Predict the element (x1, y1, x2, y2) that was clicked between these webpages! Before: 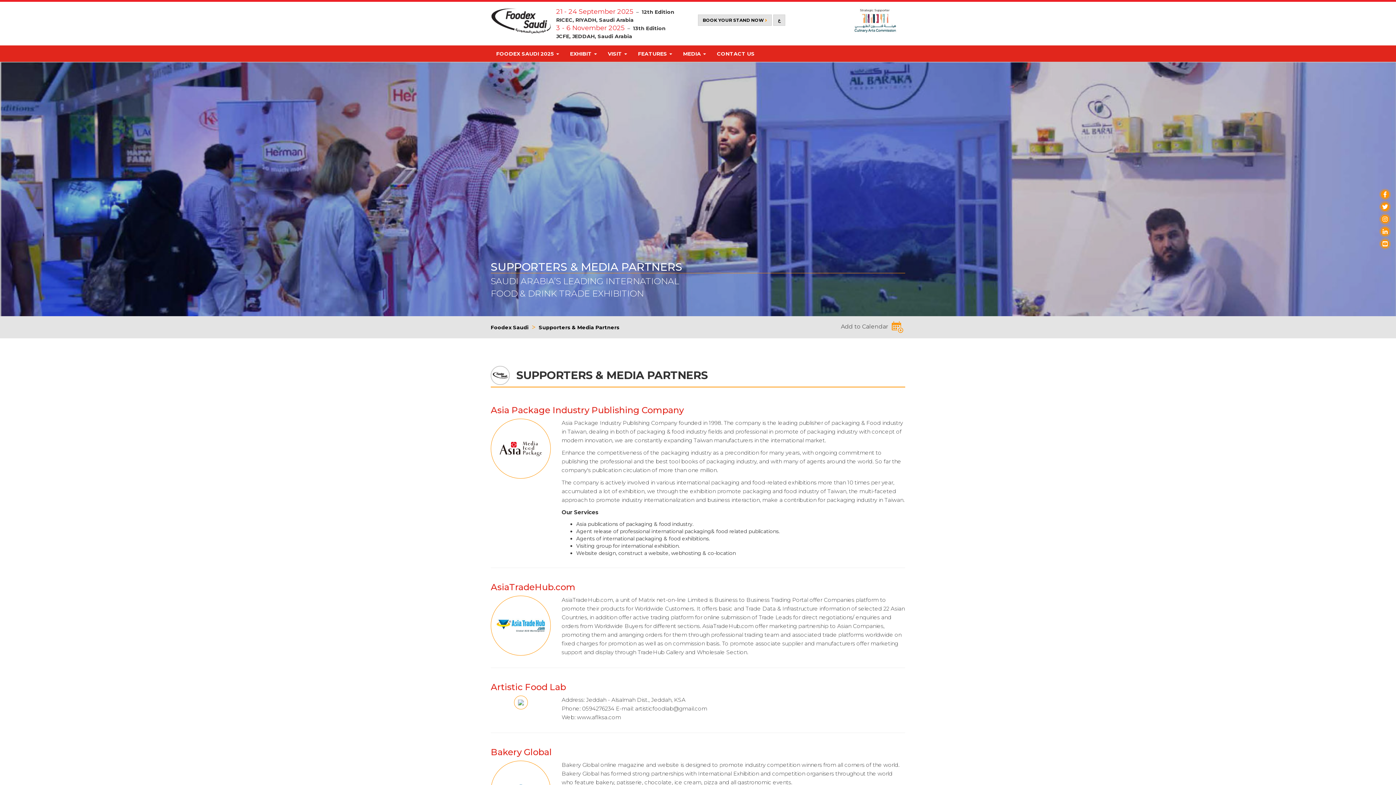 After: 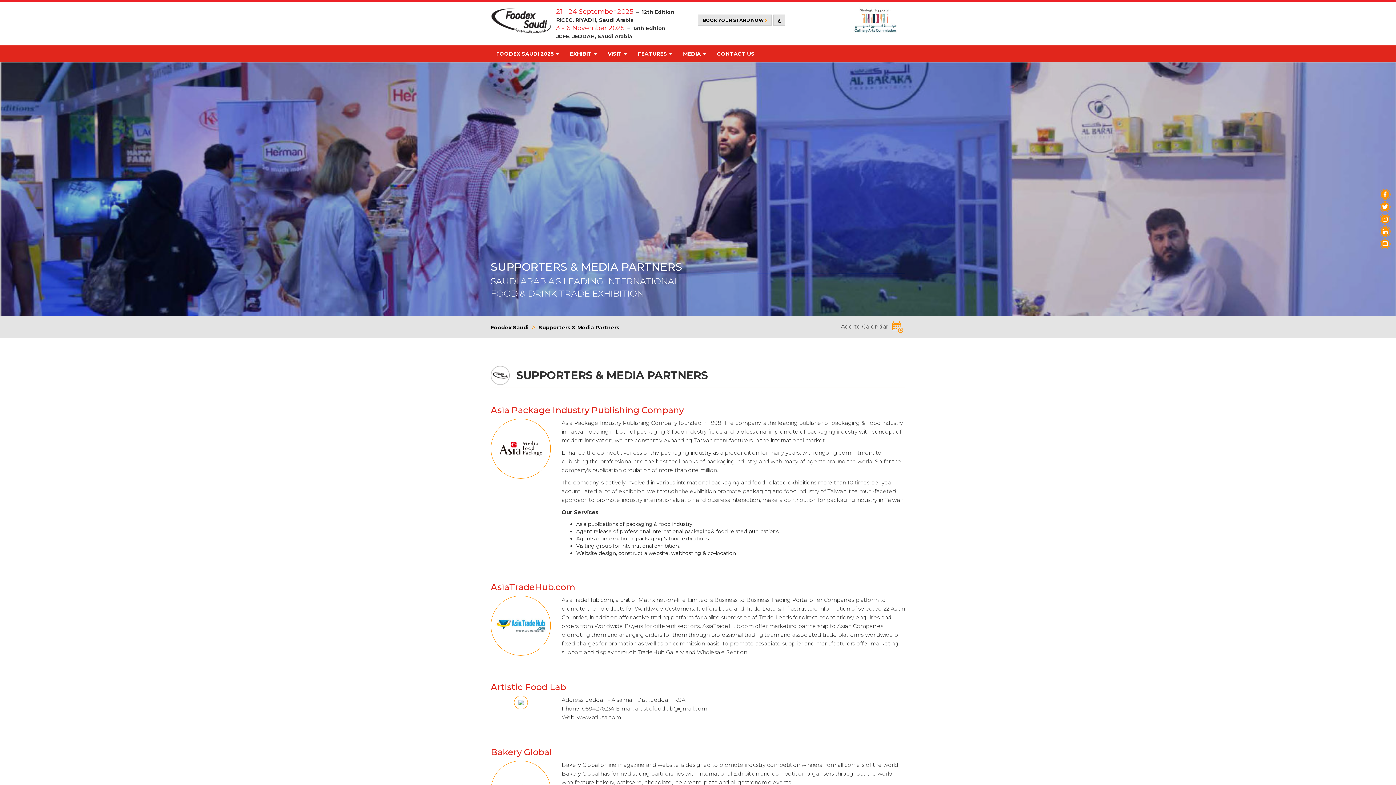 Action: bbox: (1380, 226, 1390, 237)